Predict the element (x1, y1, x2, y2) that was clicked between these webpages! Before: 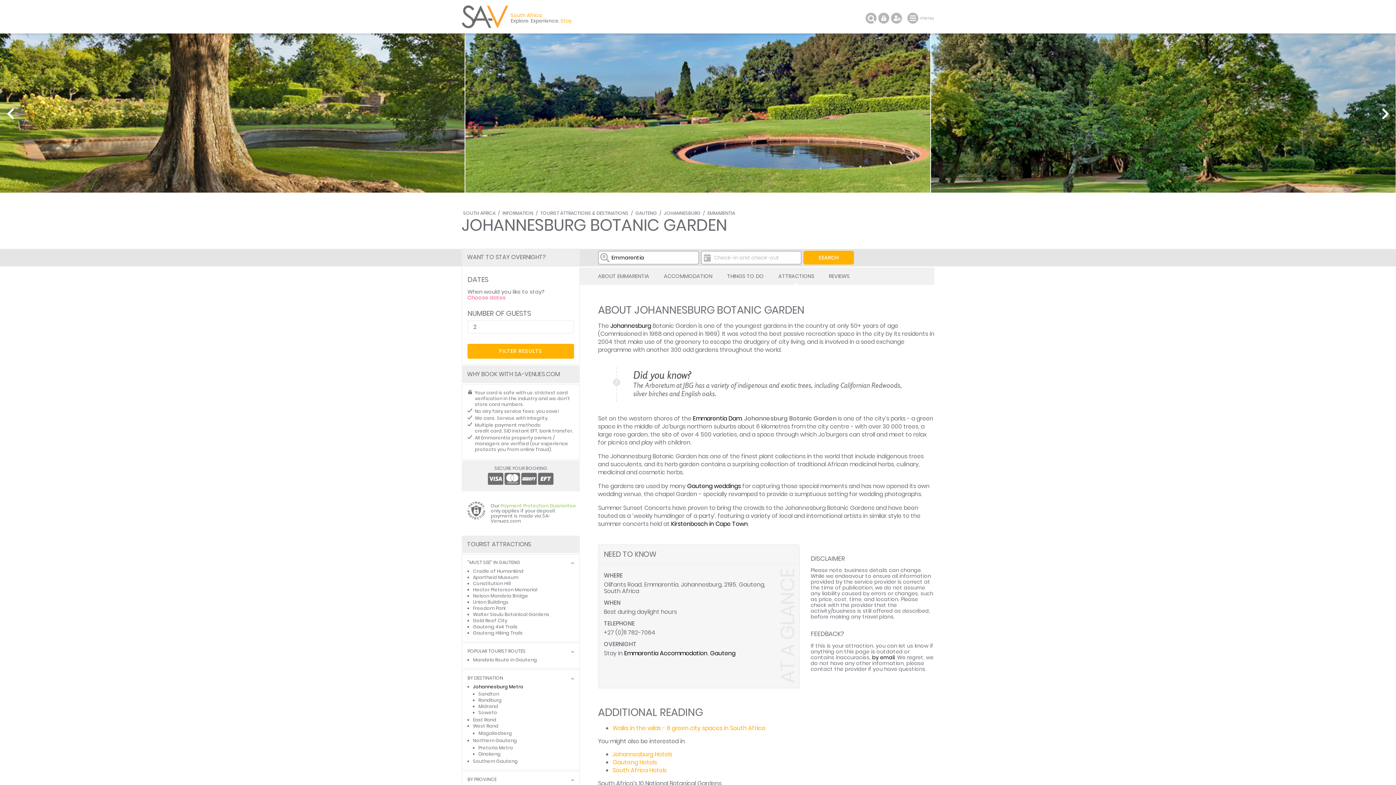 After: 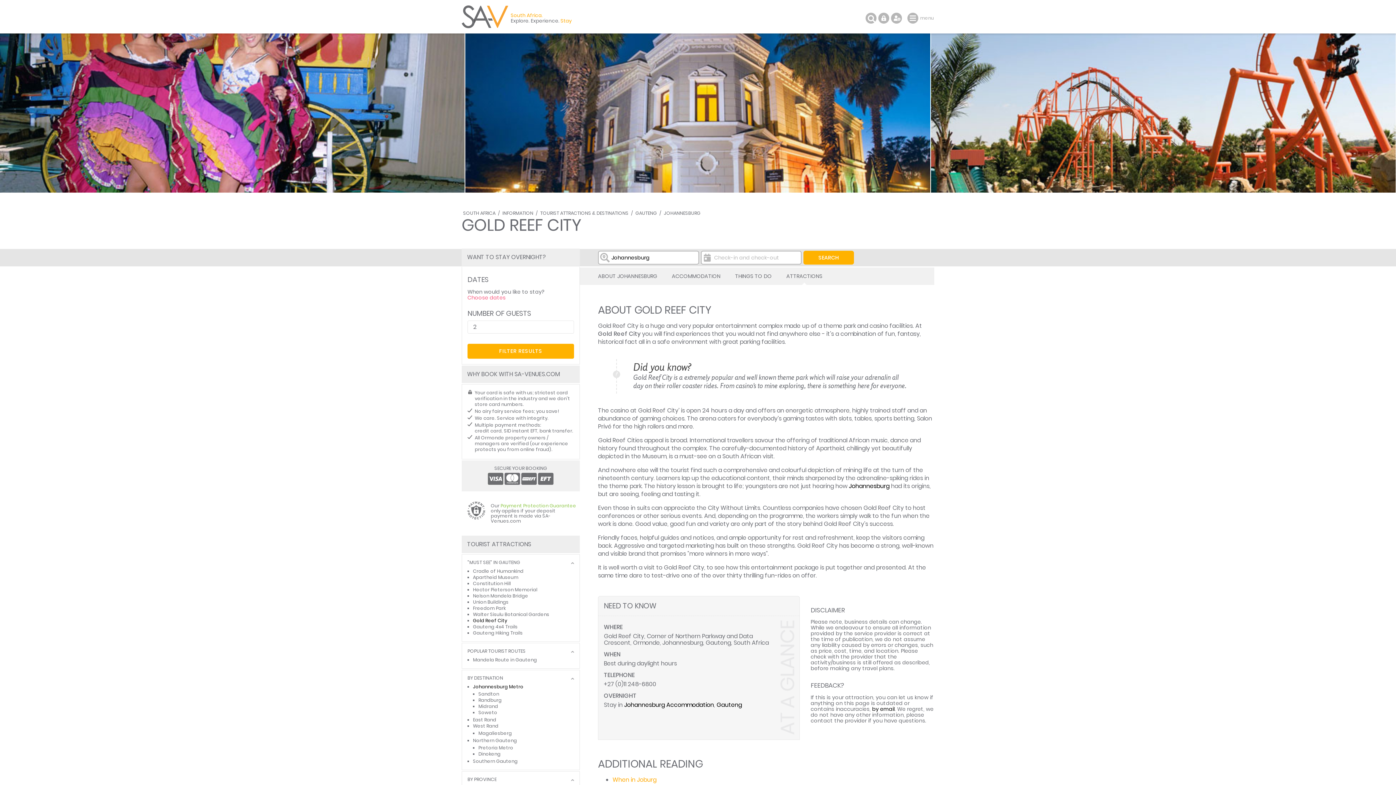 Action: label: Gold Reef City bbox: (473, 617, 507, 624)